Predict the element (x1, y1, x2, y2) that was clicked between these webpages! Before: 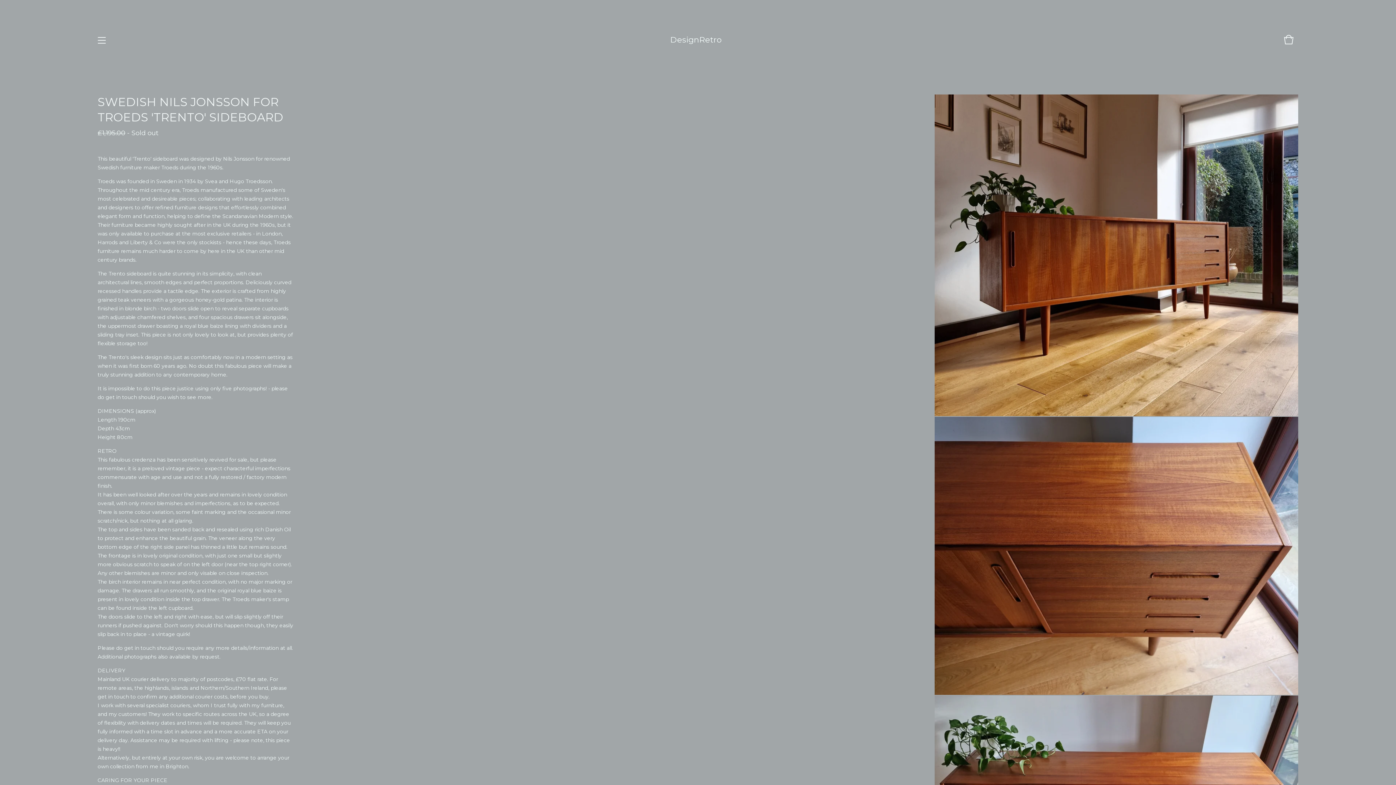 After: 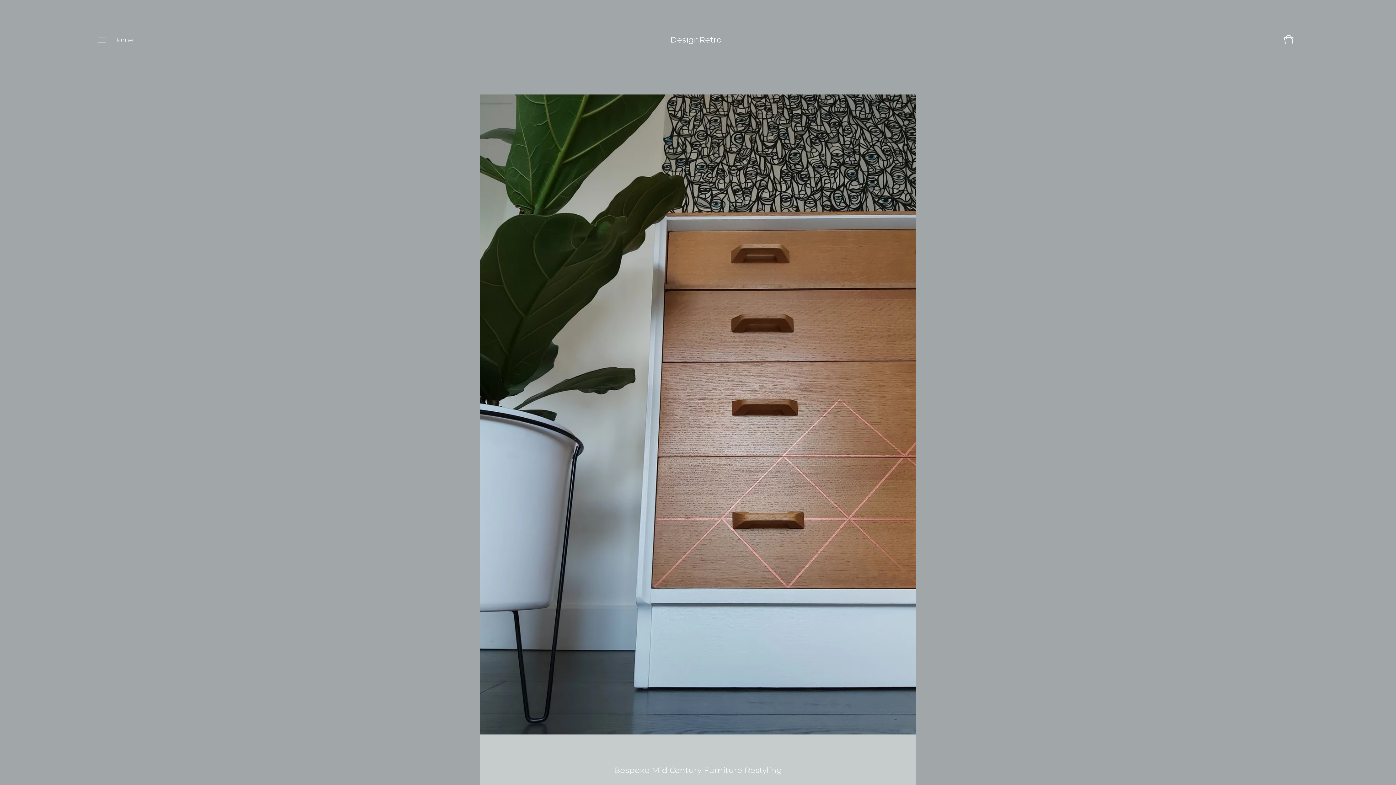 Action: label: DesignRetro bbox: (670, 35, 721, 44)